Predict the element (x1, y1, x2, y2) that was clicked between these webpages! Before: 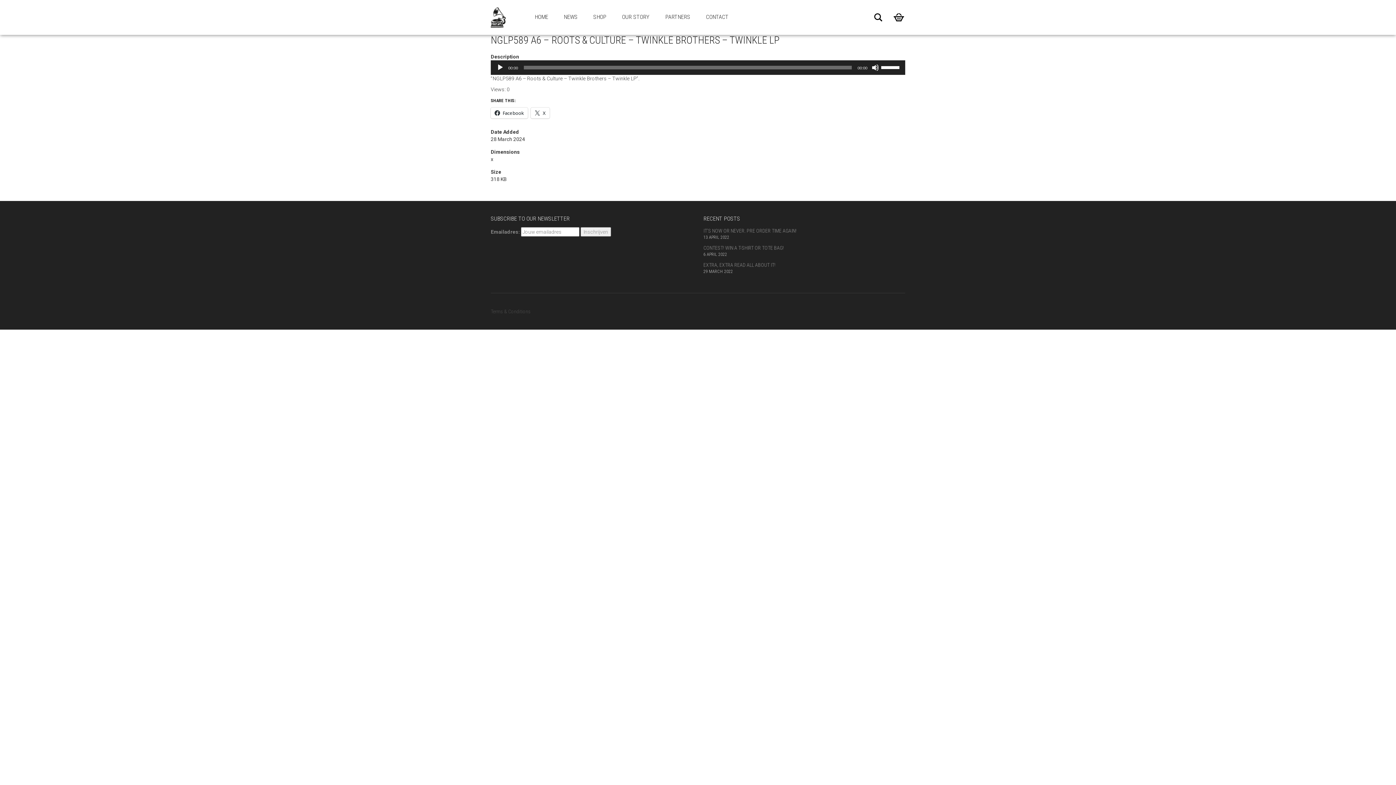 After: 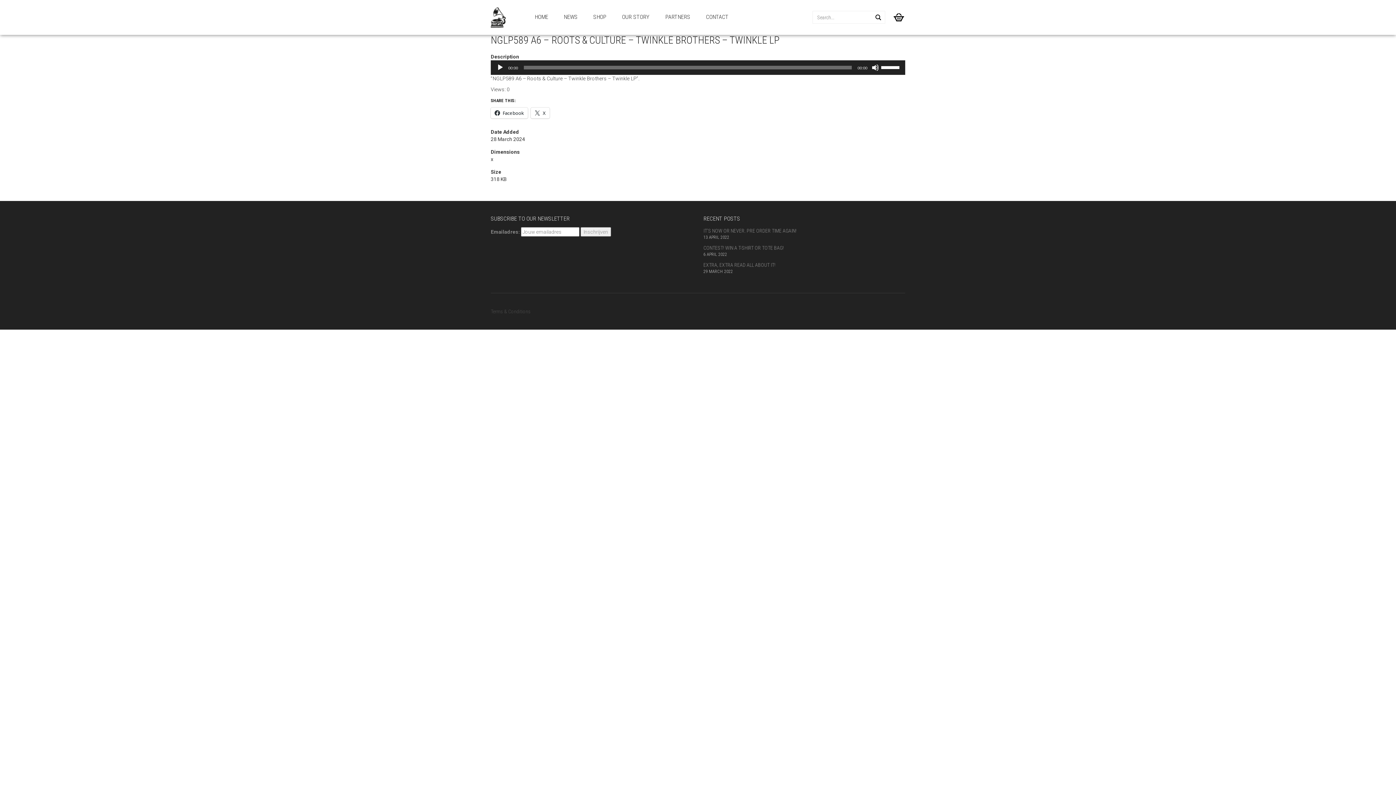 Action: label: Search bbox: (873, 12, 883, 22)